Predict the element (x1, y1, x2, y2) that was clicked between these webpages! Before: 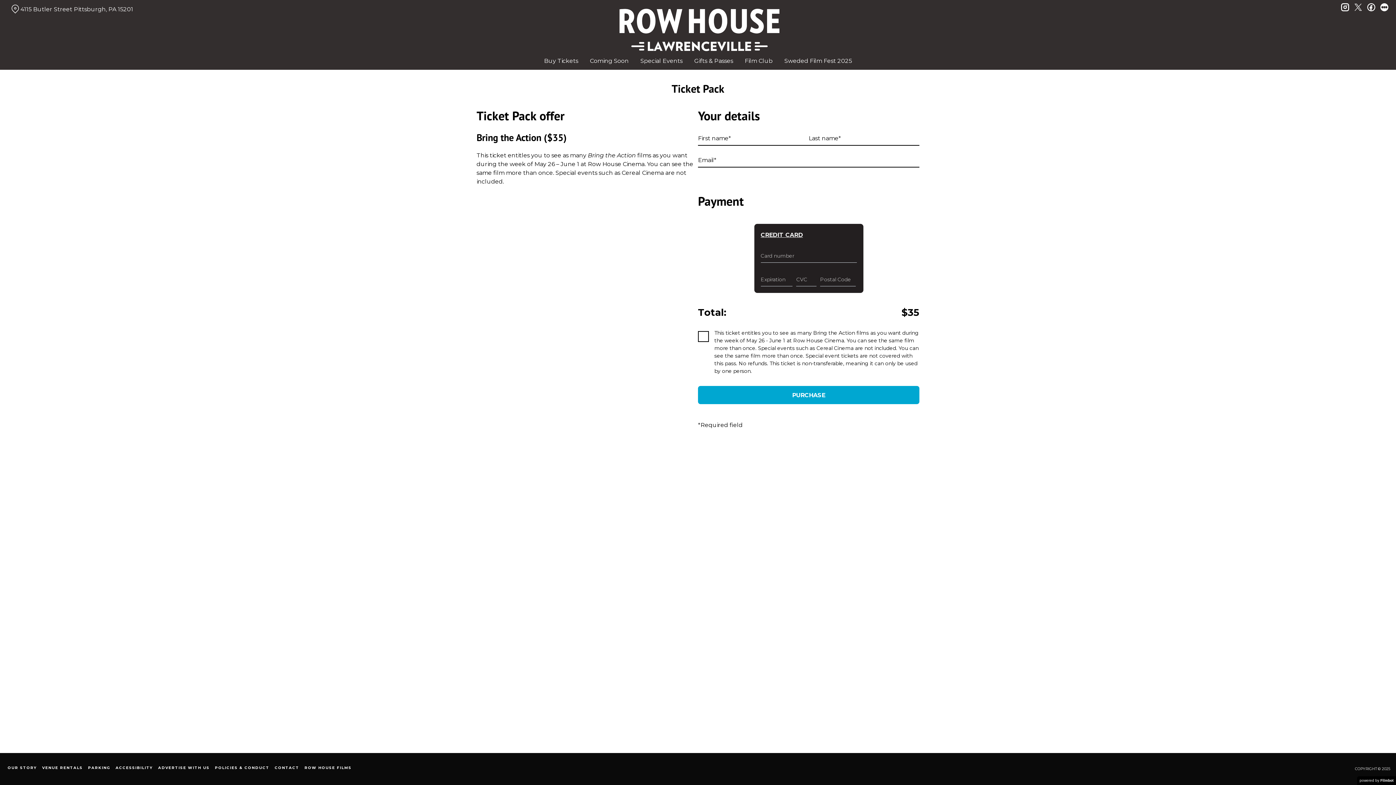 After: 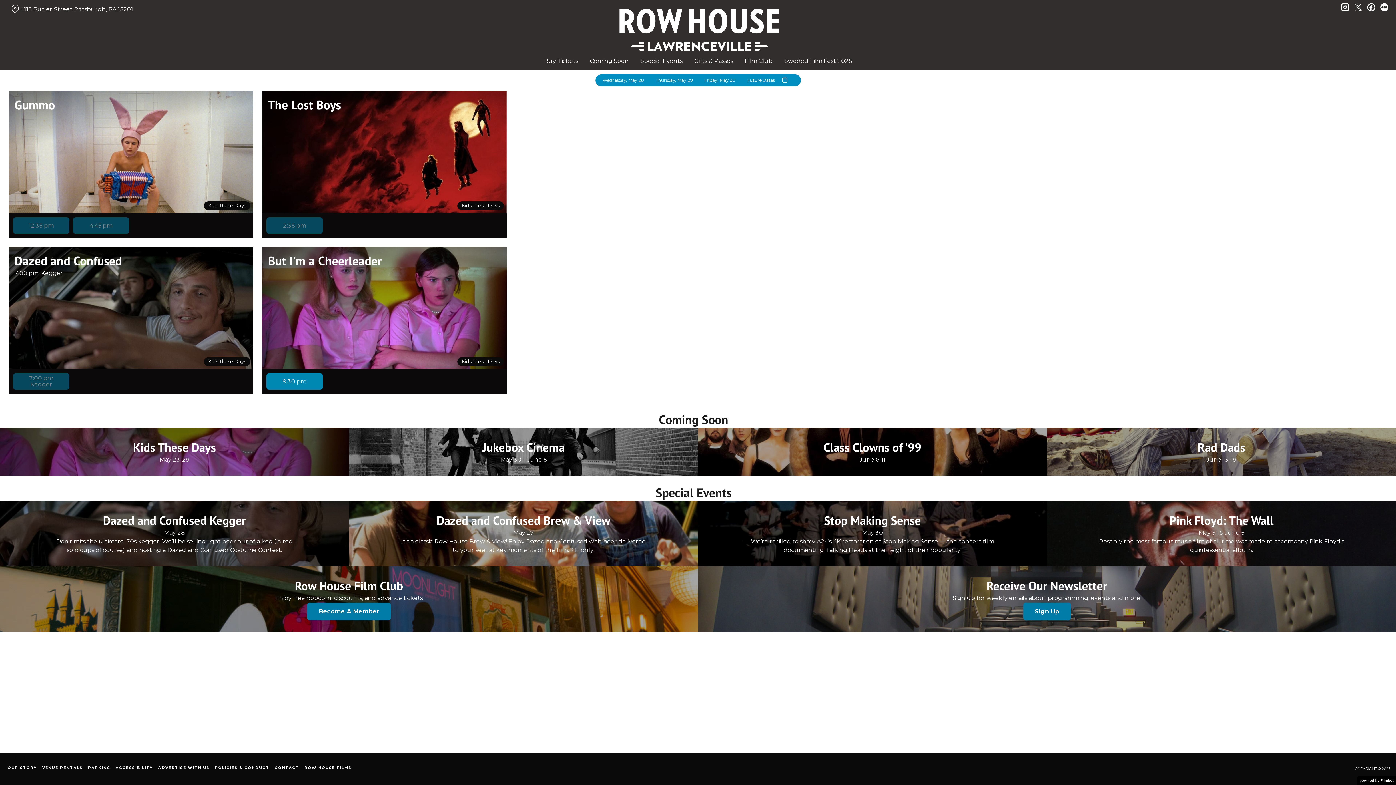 Action: bbox: (538, 52, 584, 69) label: Buy Tickets